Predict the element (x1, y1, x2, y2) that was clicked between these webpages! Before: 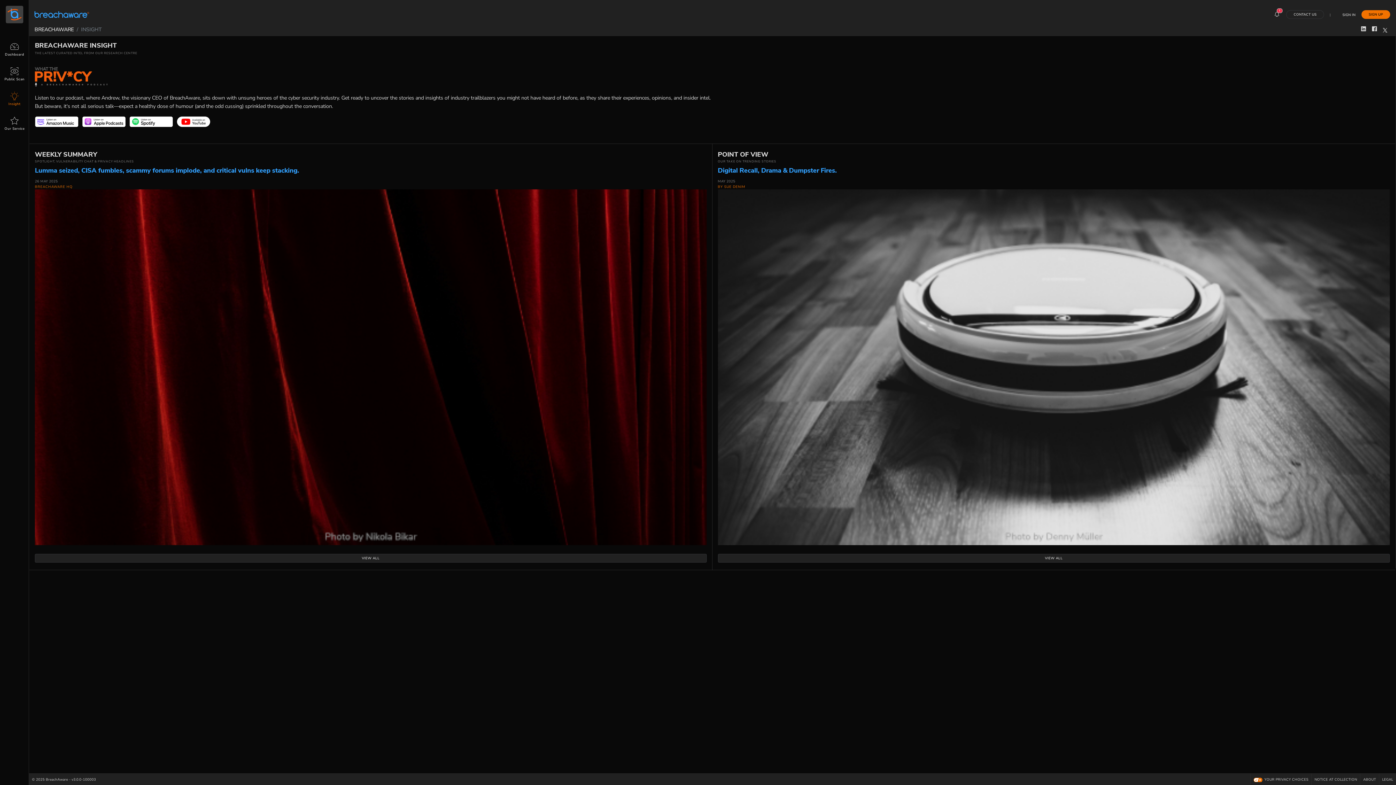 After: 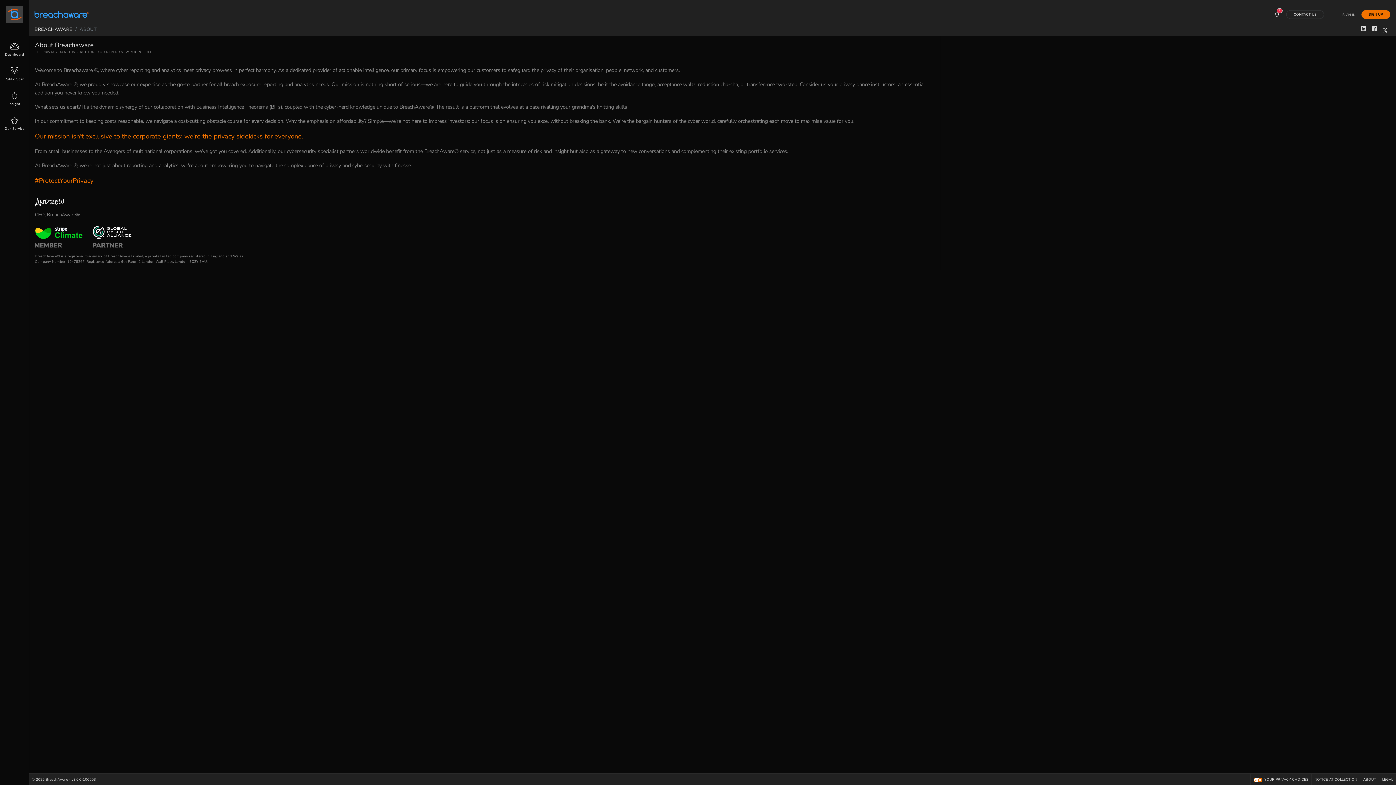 Action: bbox: (1363, 777, 1376, 782) label: ABOUT